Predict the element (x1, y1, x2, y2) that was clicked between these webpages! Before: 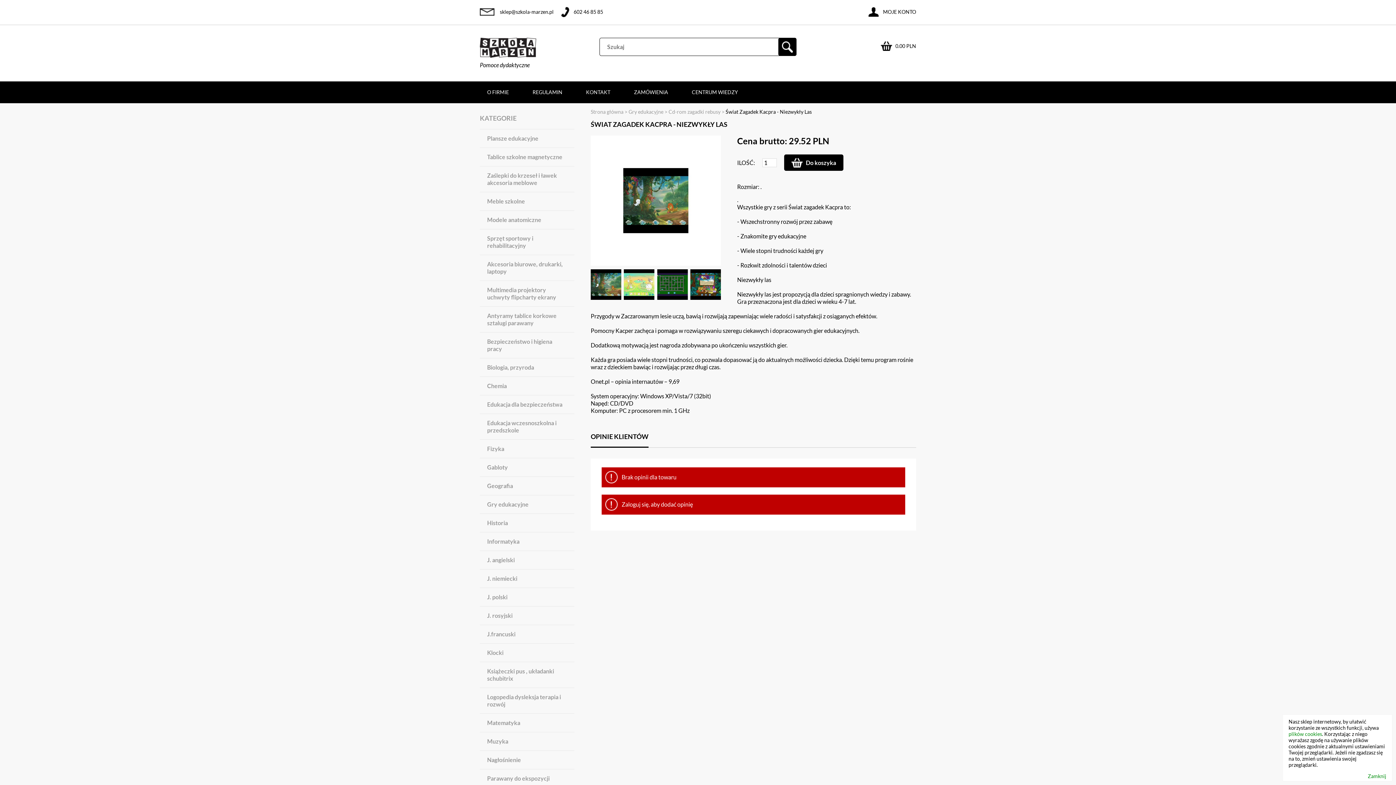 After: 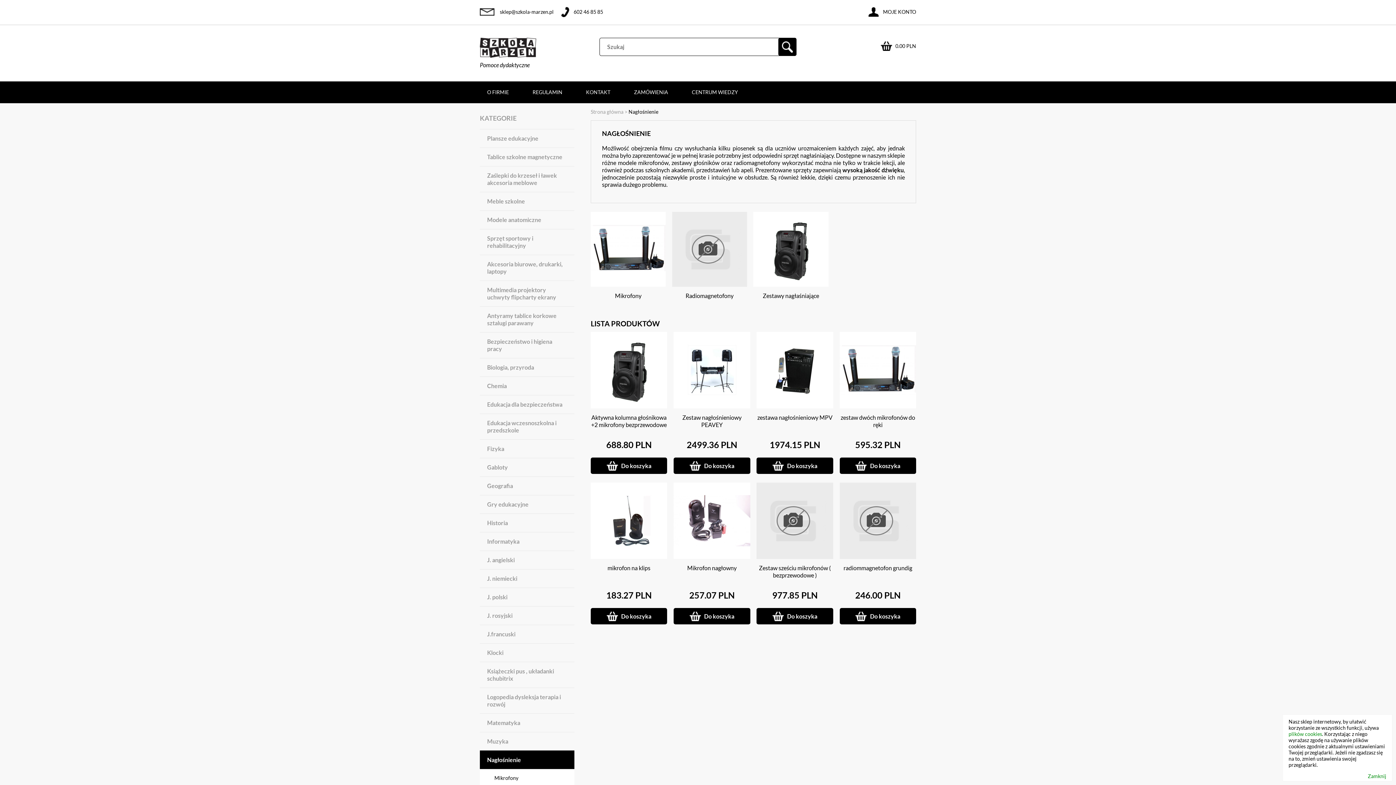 Action: label: Nagłośnienie bbox: (480, 750, 574, 769)